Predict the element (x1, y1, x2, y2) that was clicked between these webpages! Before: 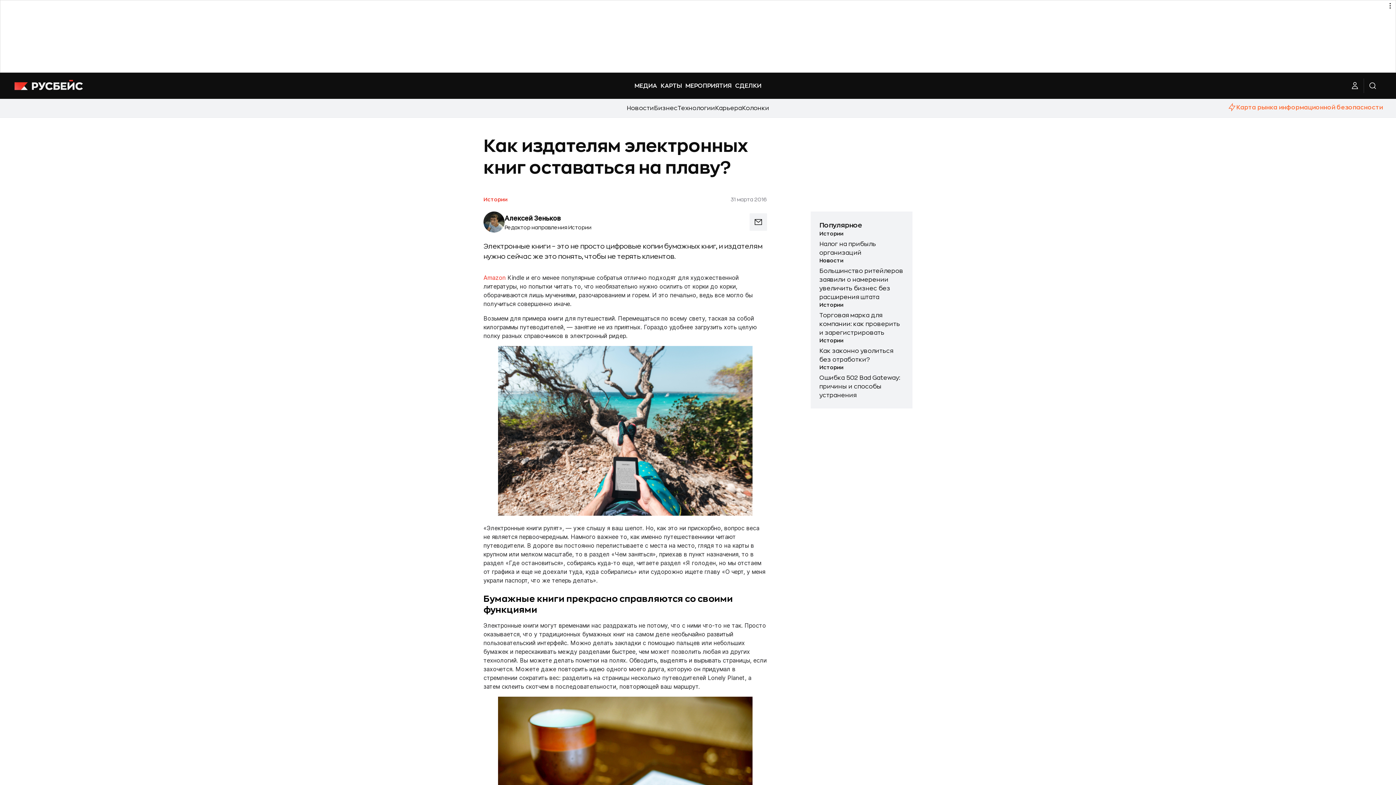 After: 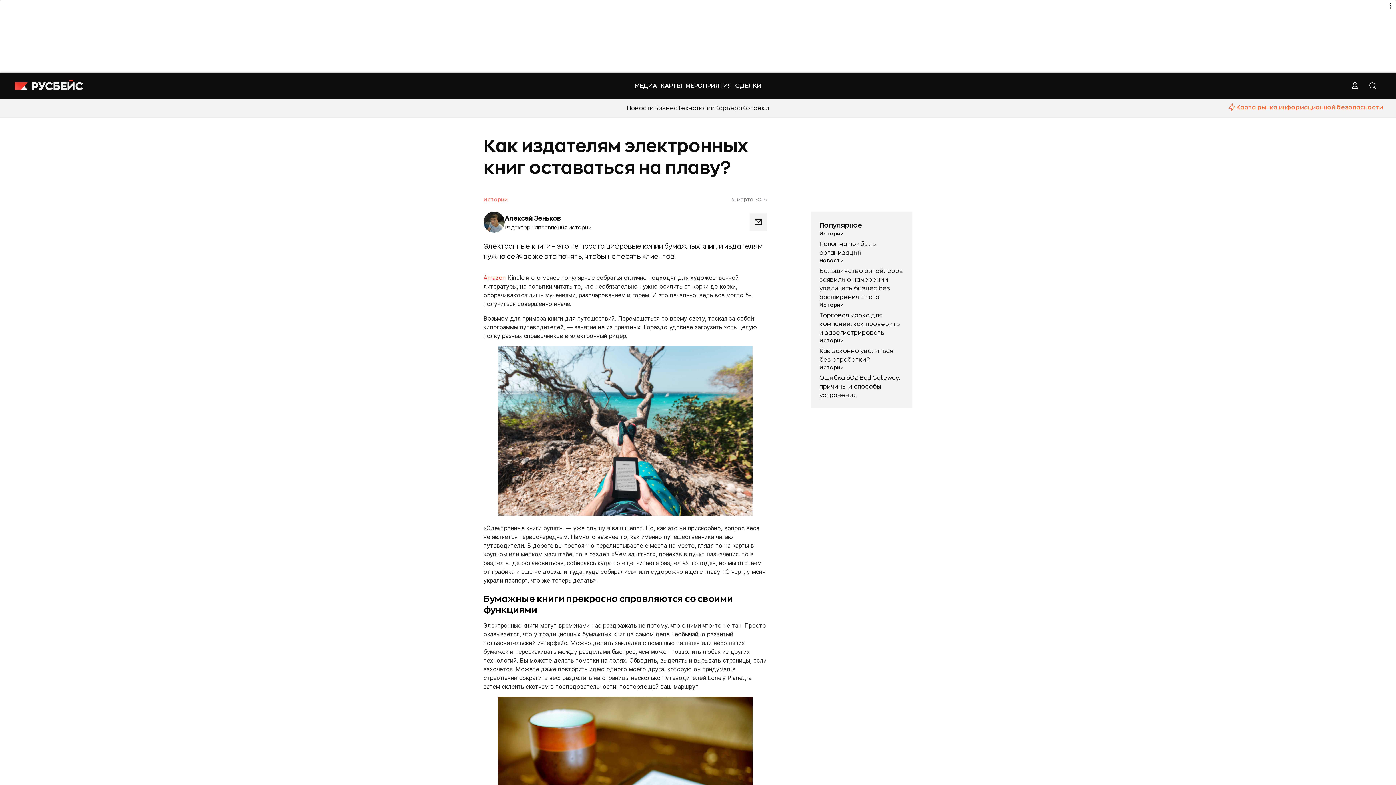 Action: bbox: (483, 196, 507, 202) label: Истории